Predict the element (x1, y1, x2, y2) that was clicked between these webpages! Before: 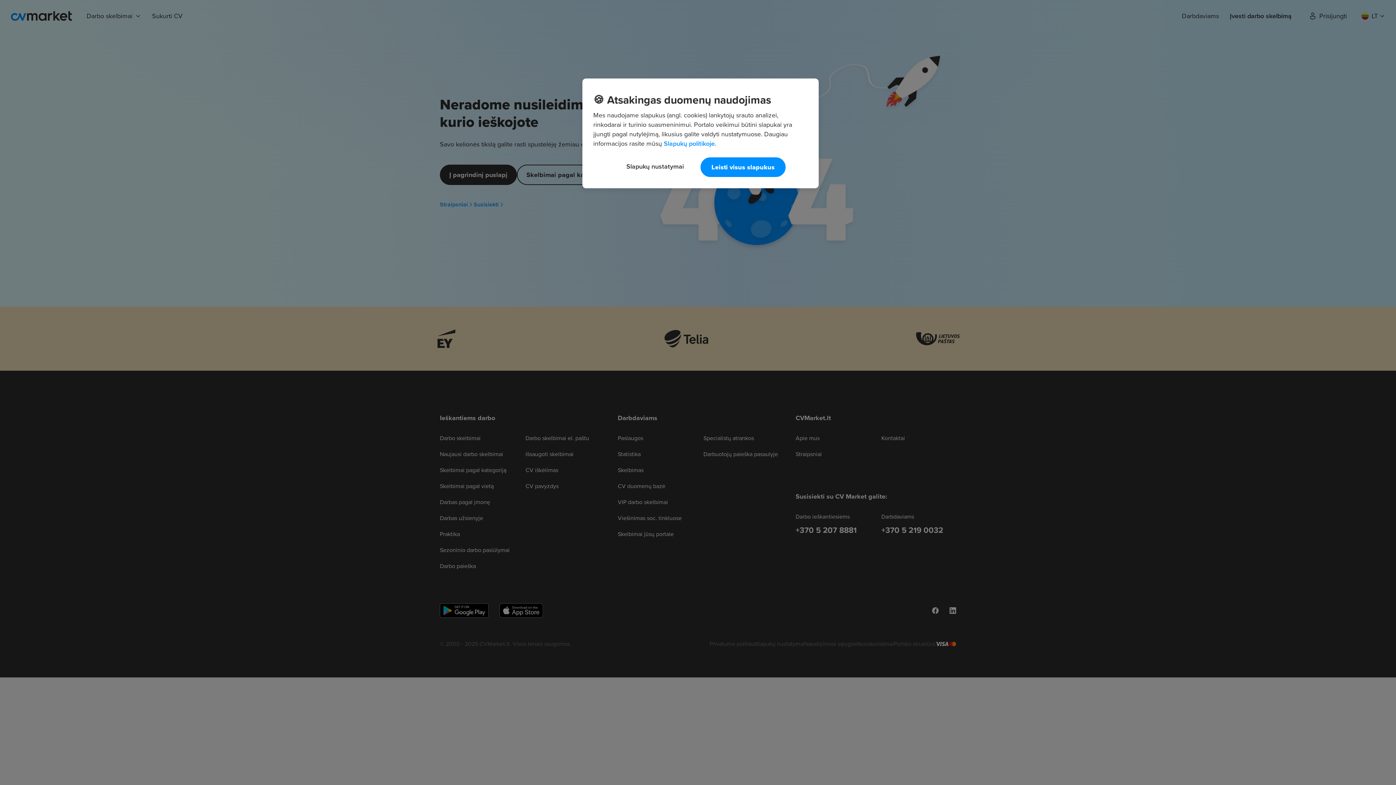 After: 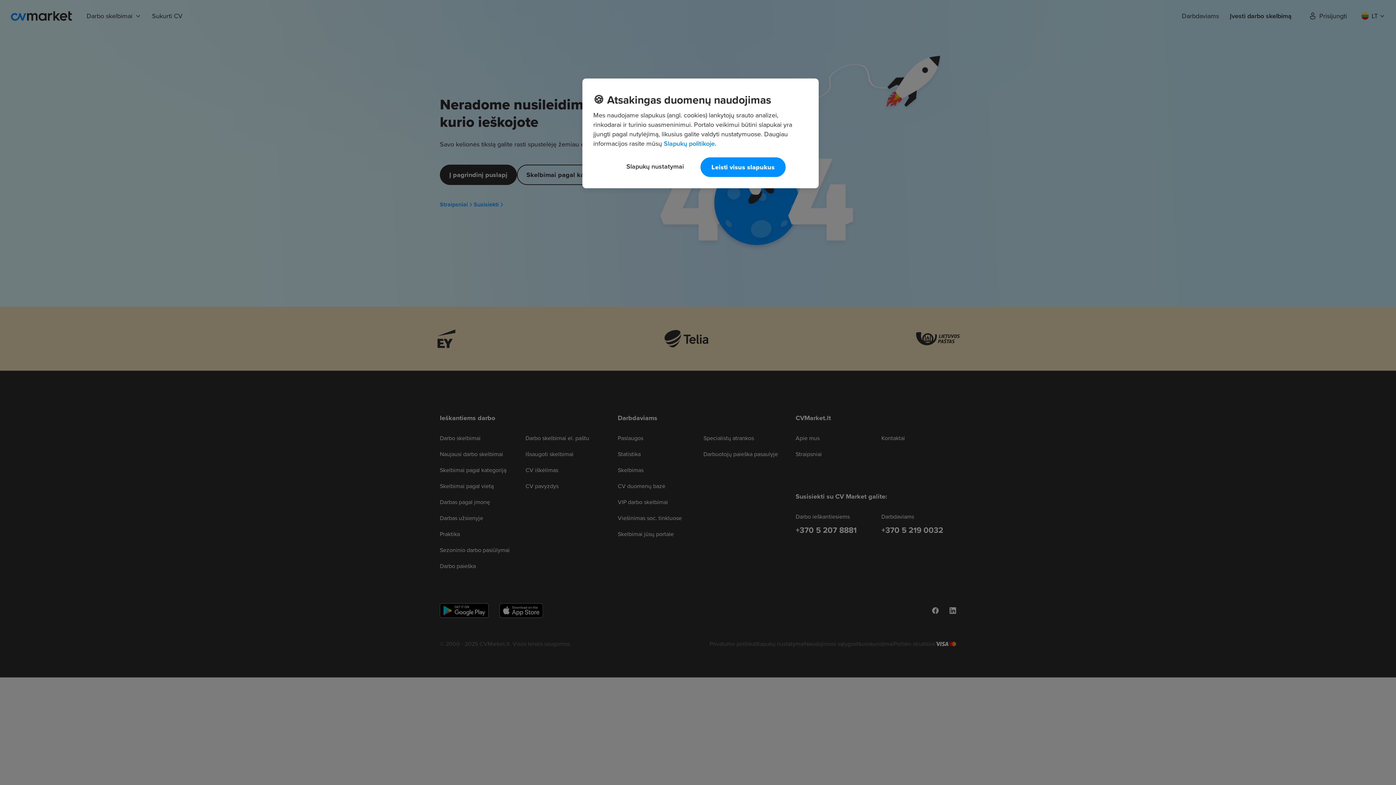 Action: bbox: (664, 138, 716, 148) label: Daugiau informacijos apie jūsų privatumą, atidaroma naujame skirtuke